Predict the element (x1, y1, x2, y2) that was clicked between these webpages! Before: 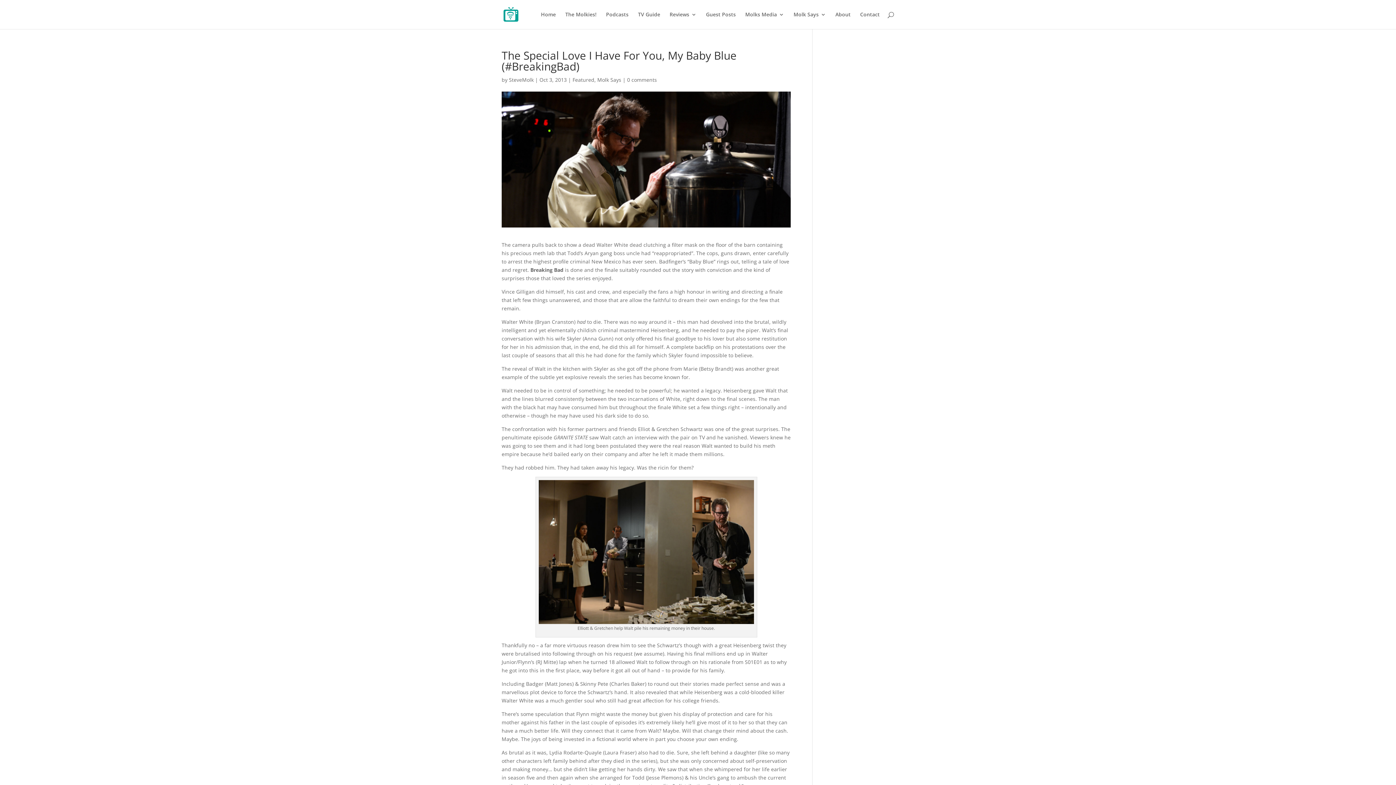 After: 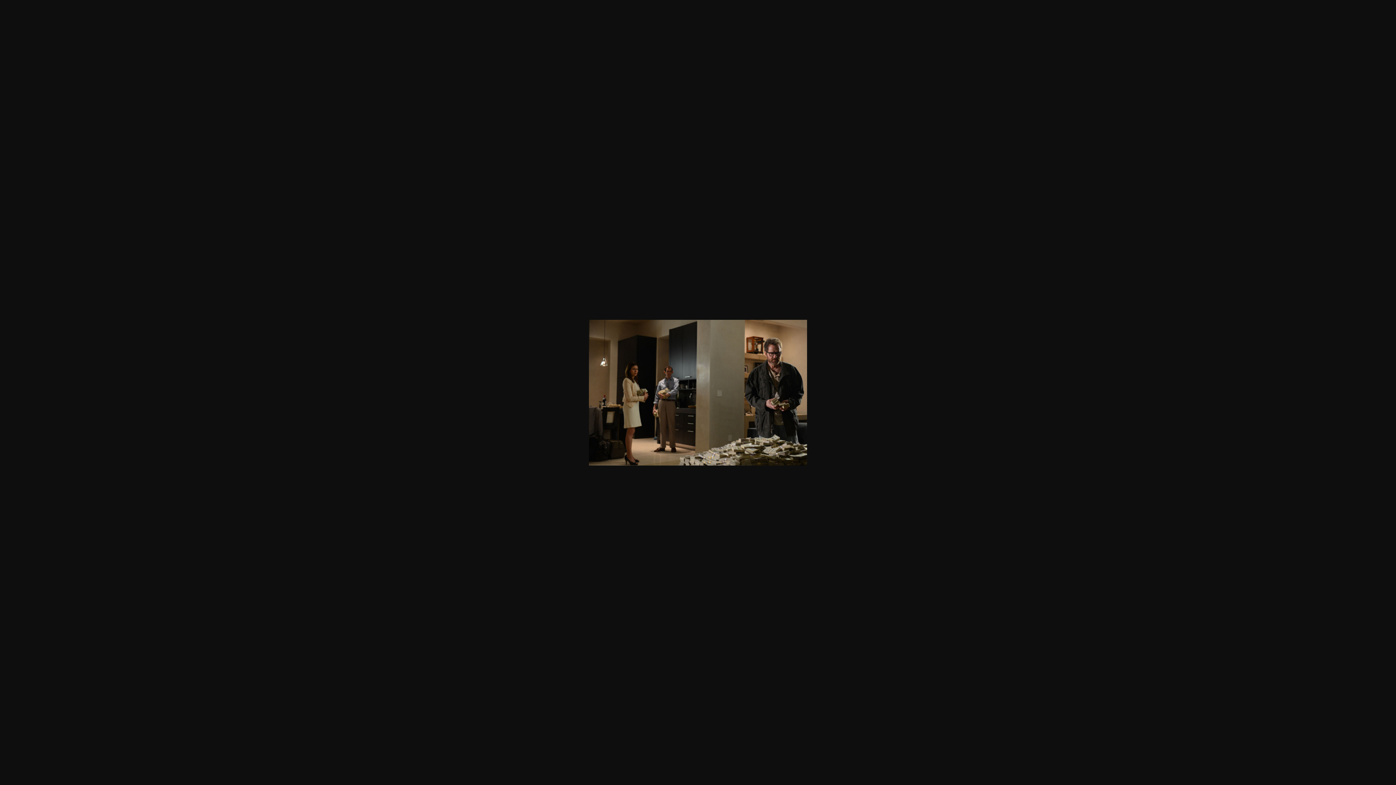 Action: bbox: (538, 616, 754, 623)